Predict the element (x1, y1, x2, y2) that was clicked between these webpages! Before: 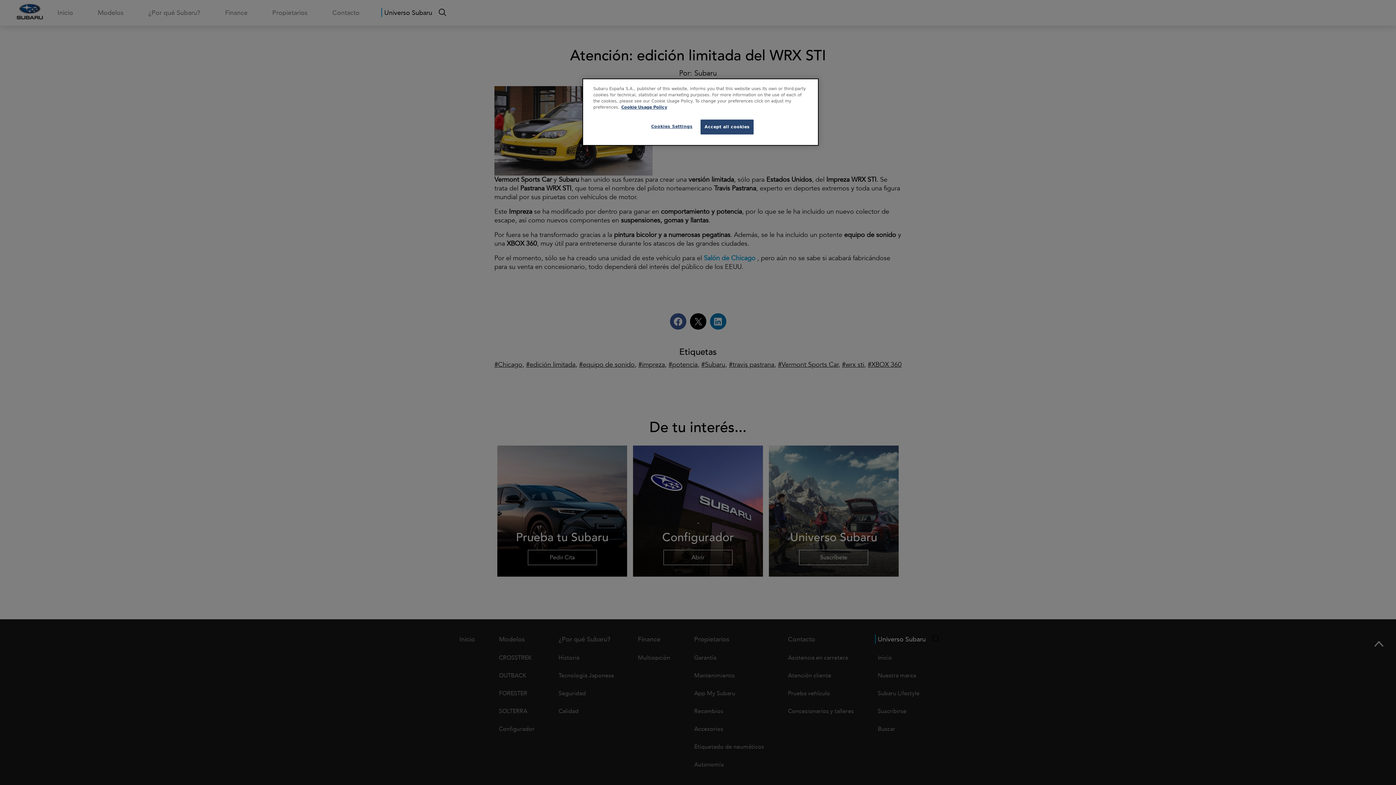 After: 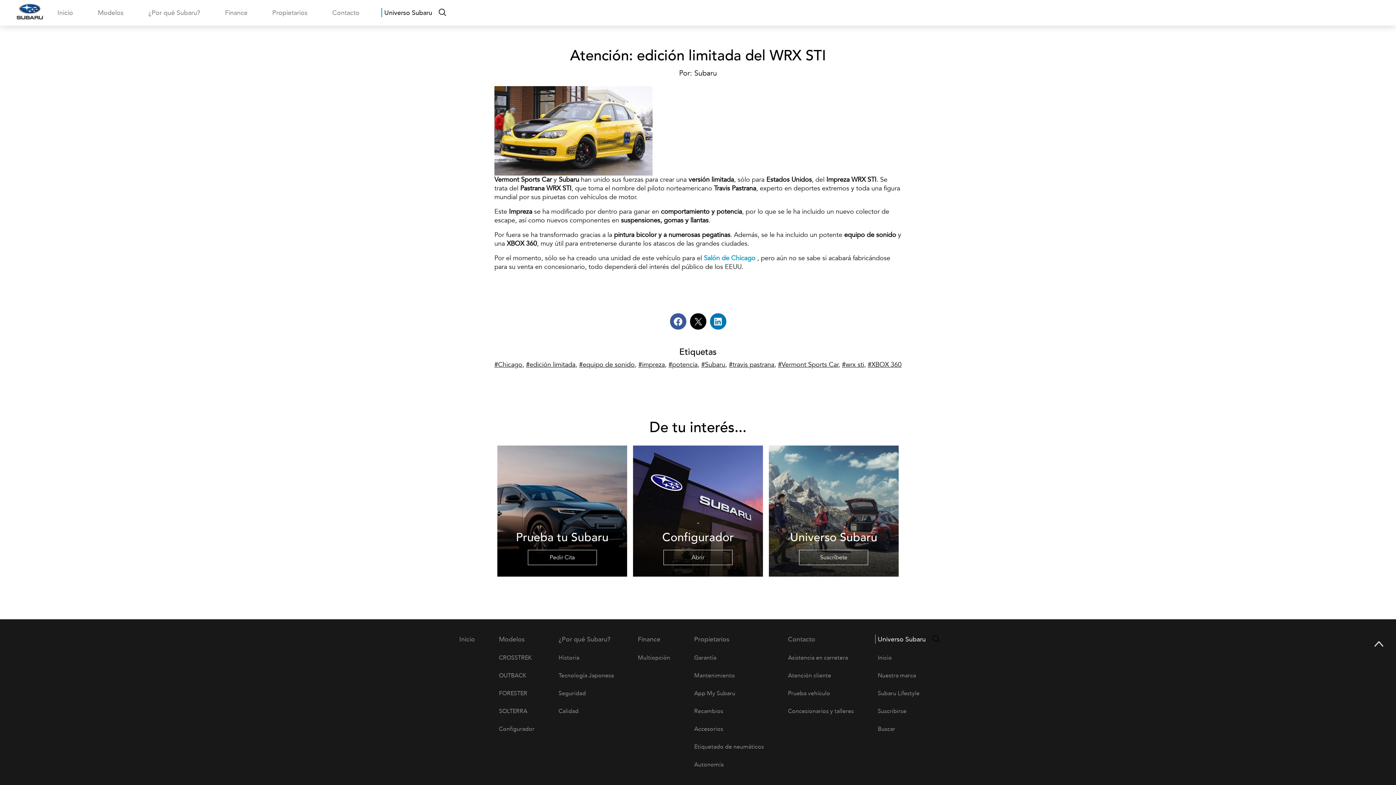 Action: label: Accept all cookies bbox: (700, 119, 753, 134)